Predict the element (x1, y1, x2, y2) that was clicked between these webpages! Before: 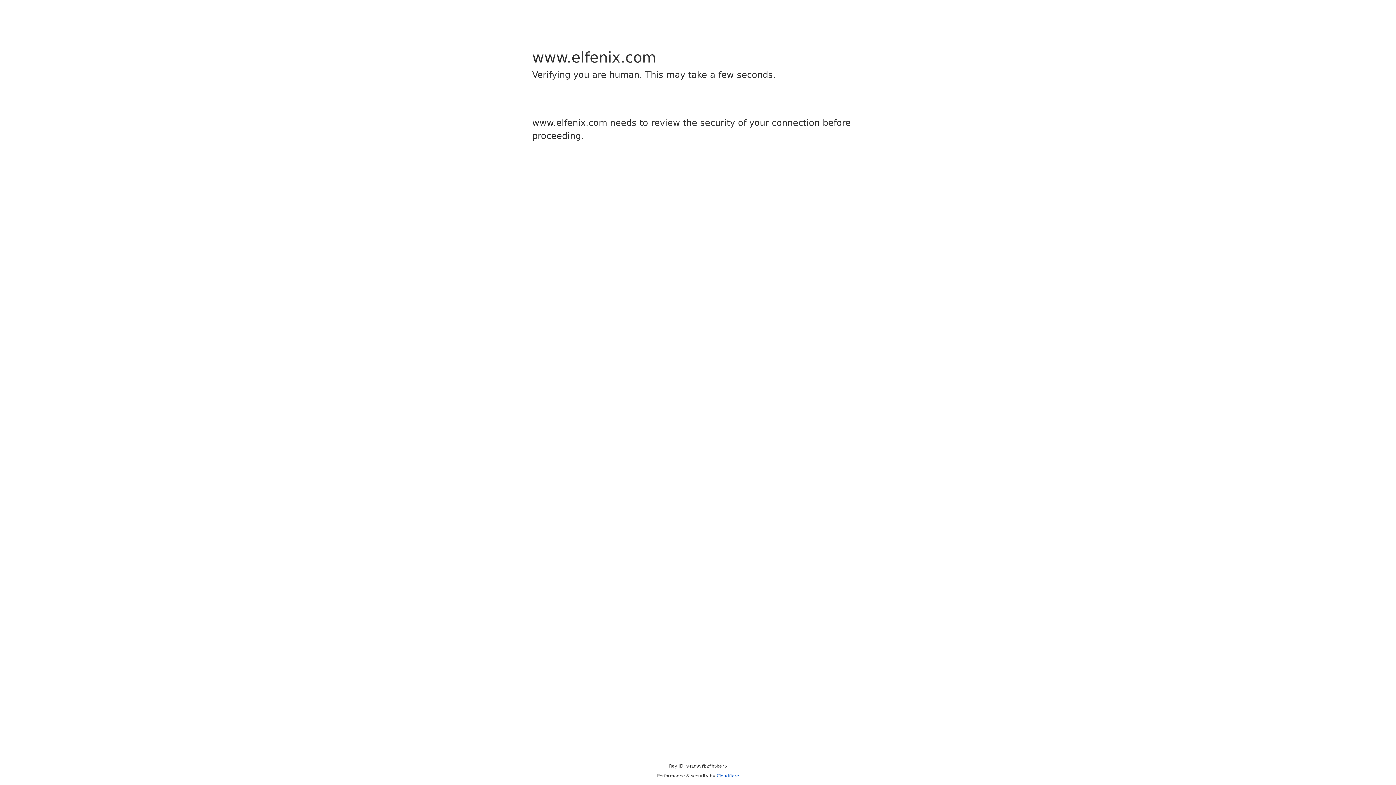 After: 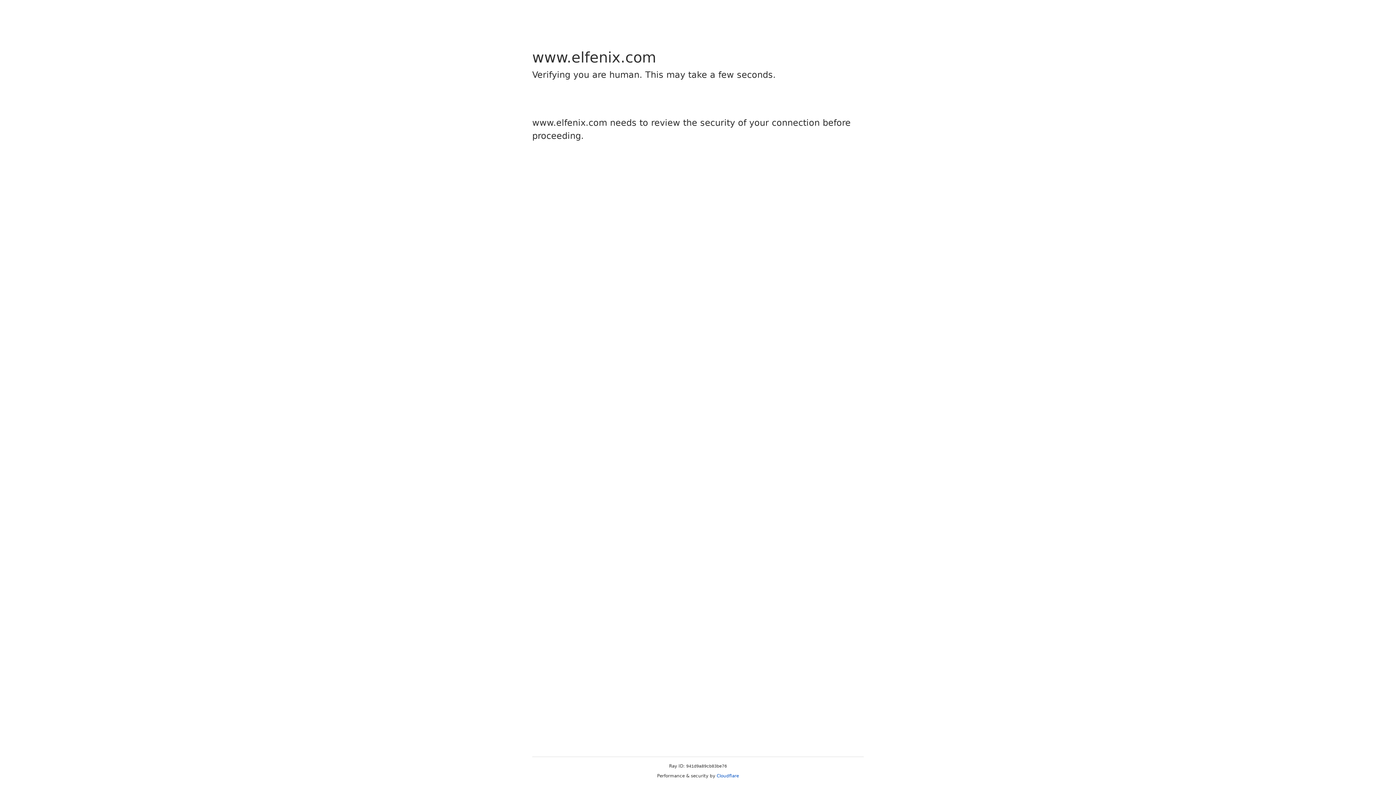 Action: bbox: (716, 773, 739, 778) label: Cloudflare